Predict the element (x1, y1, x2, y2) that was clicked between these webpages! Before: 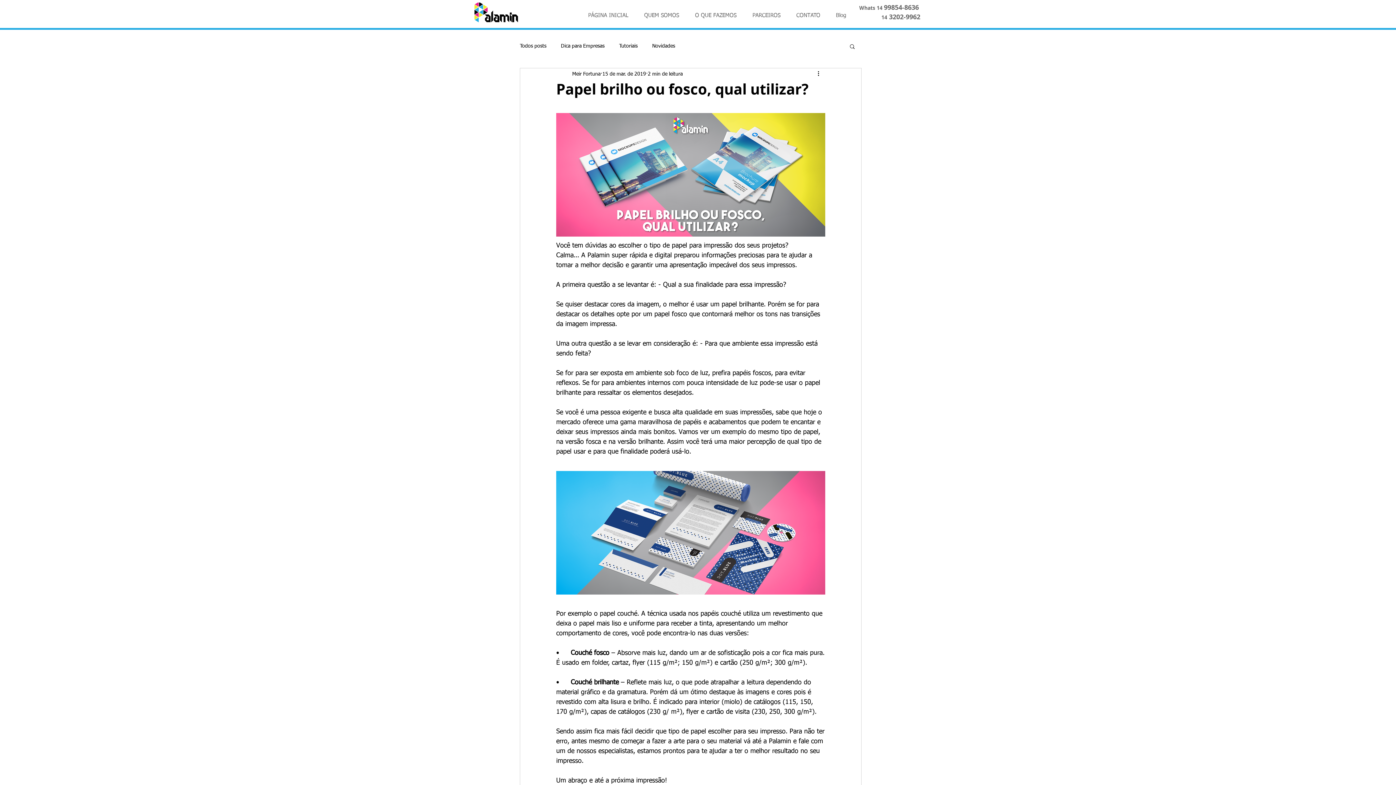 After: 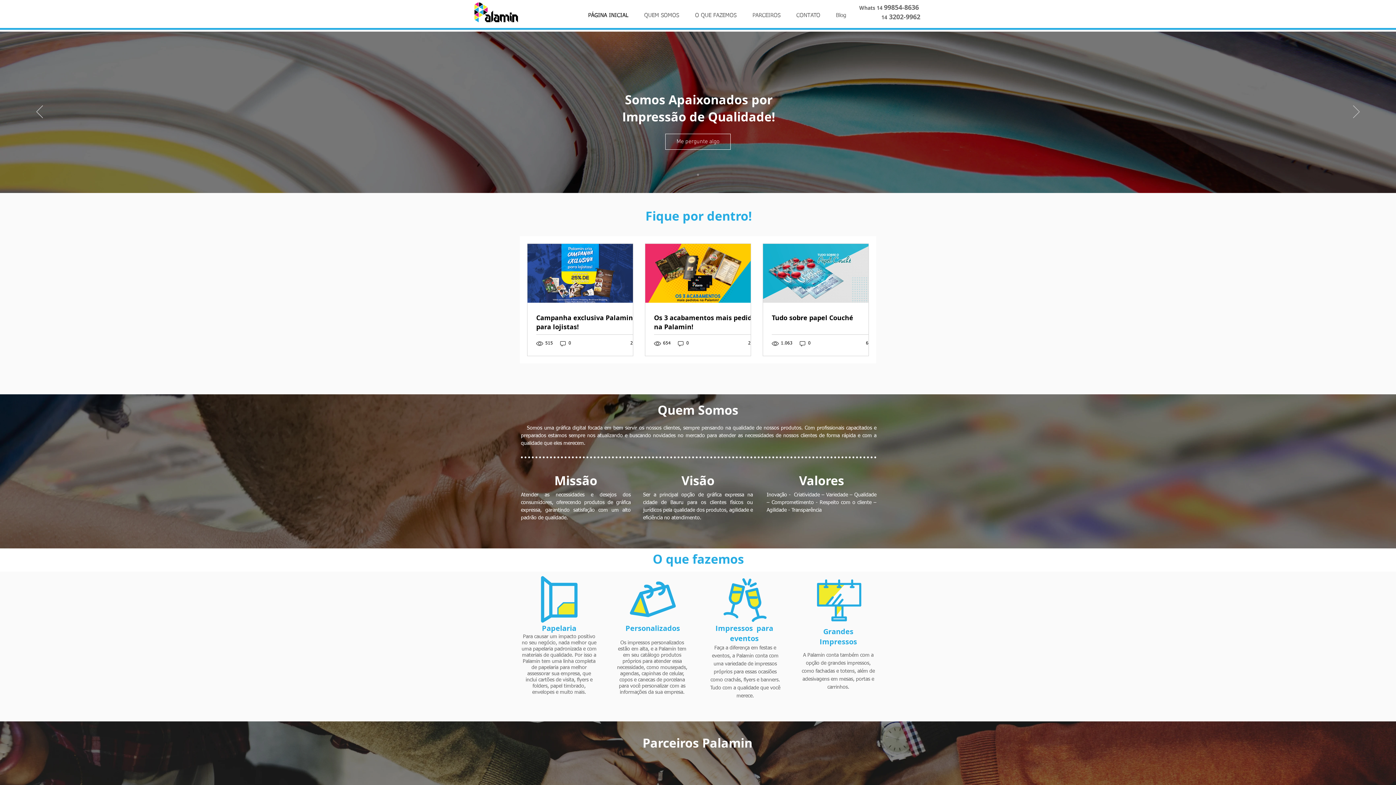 Action: bbox: (580, 1, 636, 23) label: PÁGINA INICIAL